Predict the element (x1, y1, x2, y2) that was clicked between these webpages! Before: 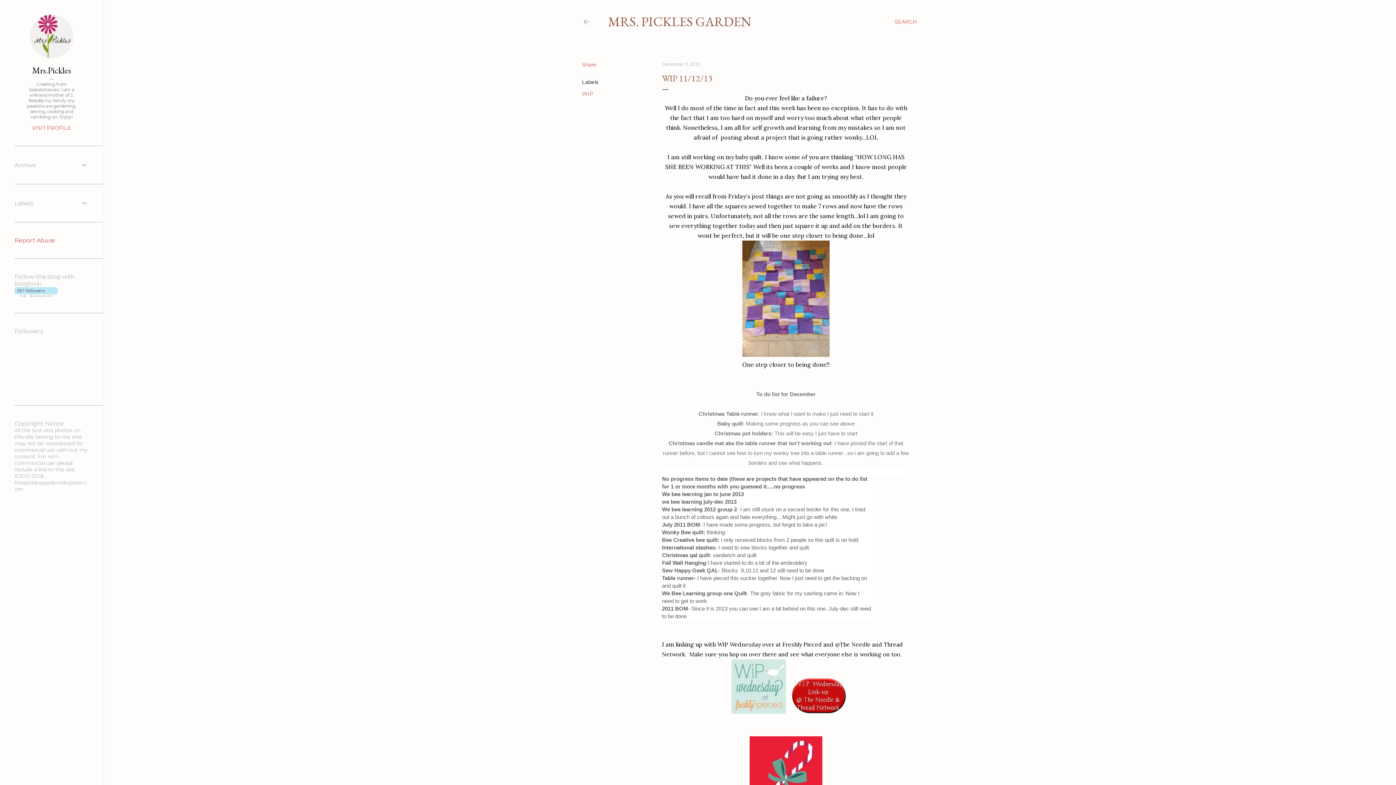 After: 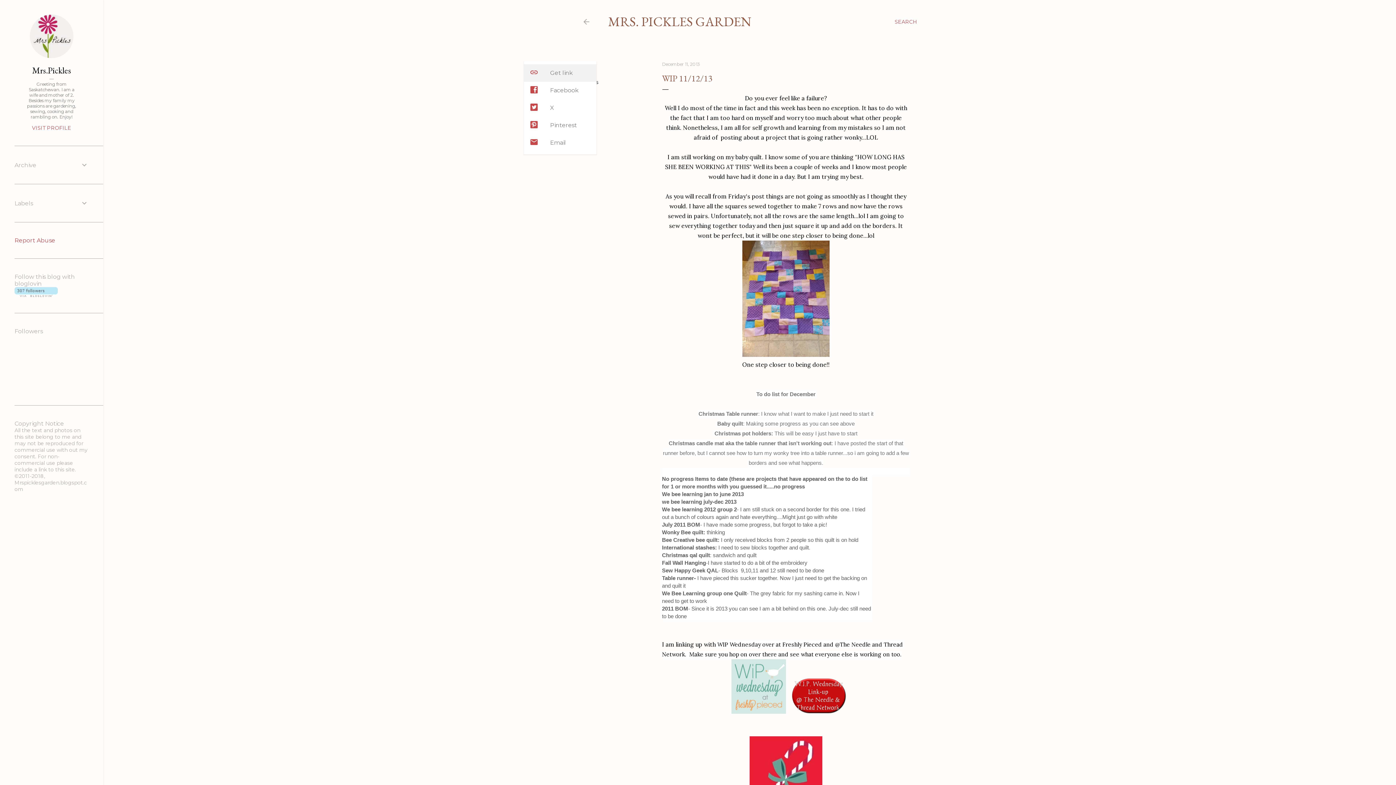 Action: bbox: (582, 61, 596, 68) label: Share